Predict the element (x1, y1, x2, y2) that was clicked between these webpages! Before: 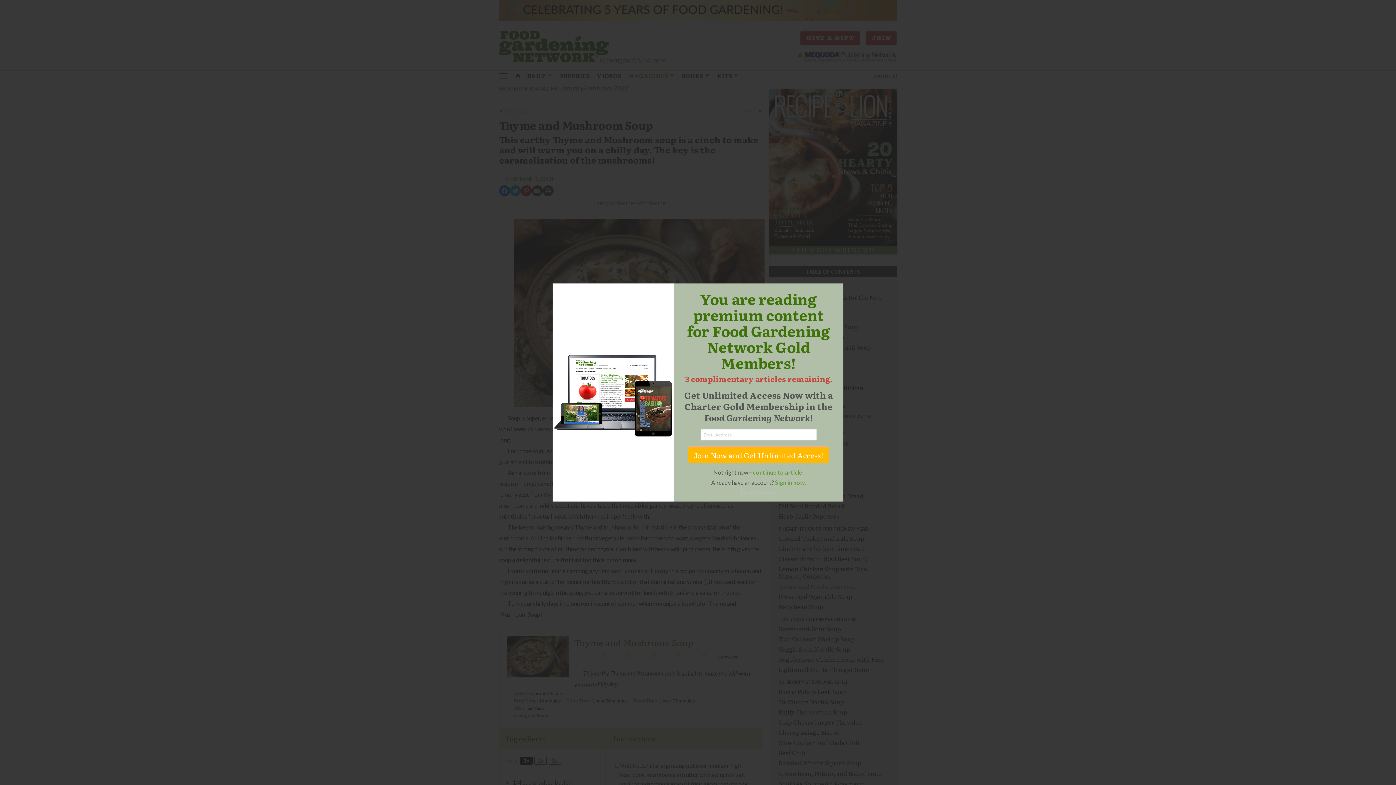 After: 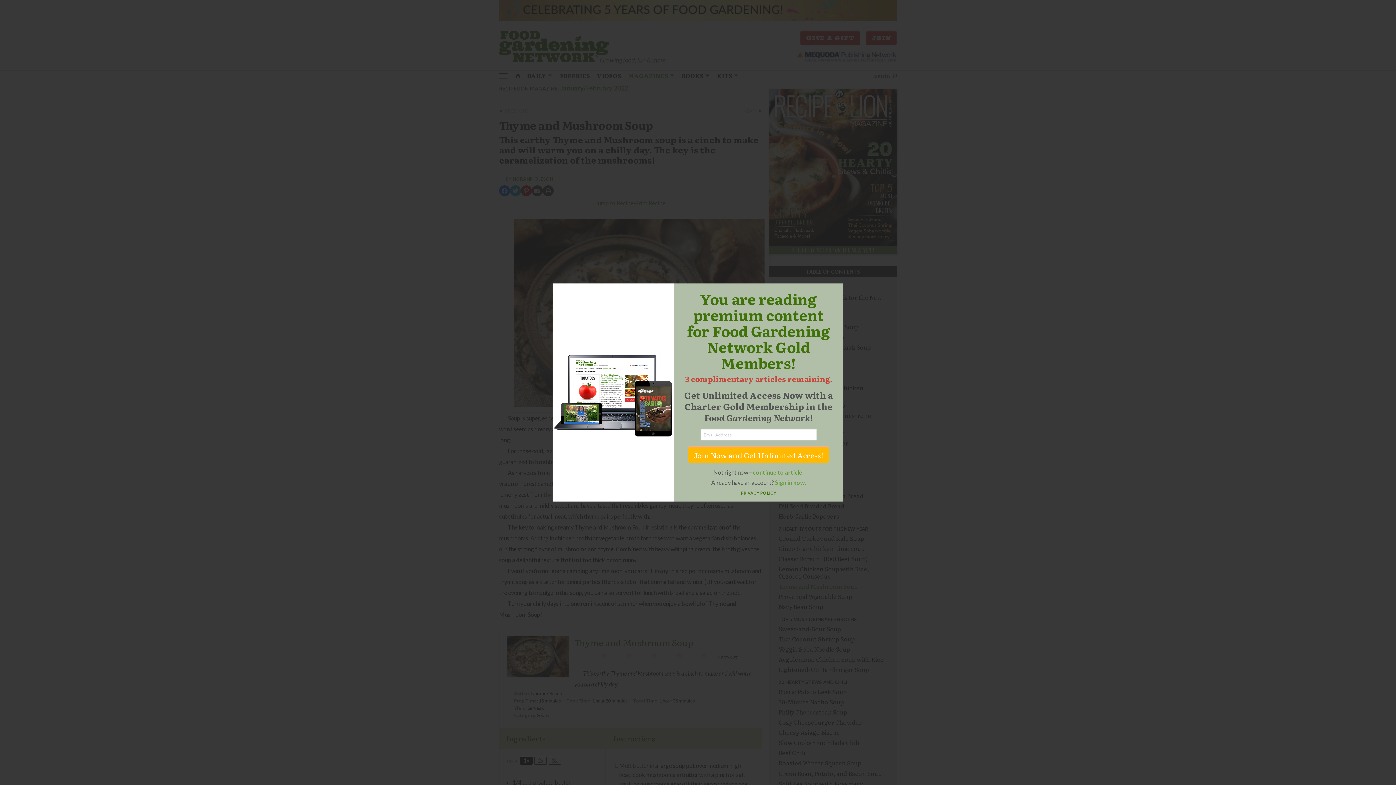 Action: bbox: (741, 490, 776, 495) label: PRIVACY POLICY